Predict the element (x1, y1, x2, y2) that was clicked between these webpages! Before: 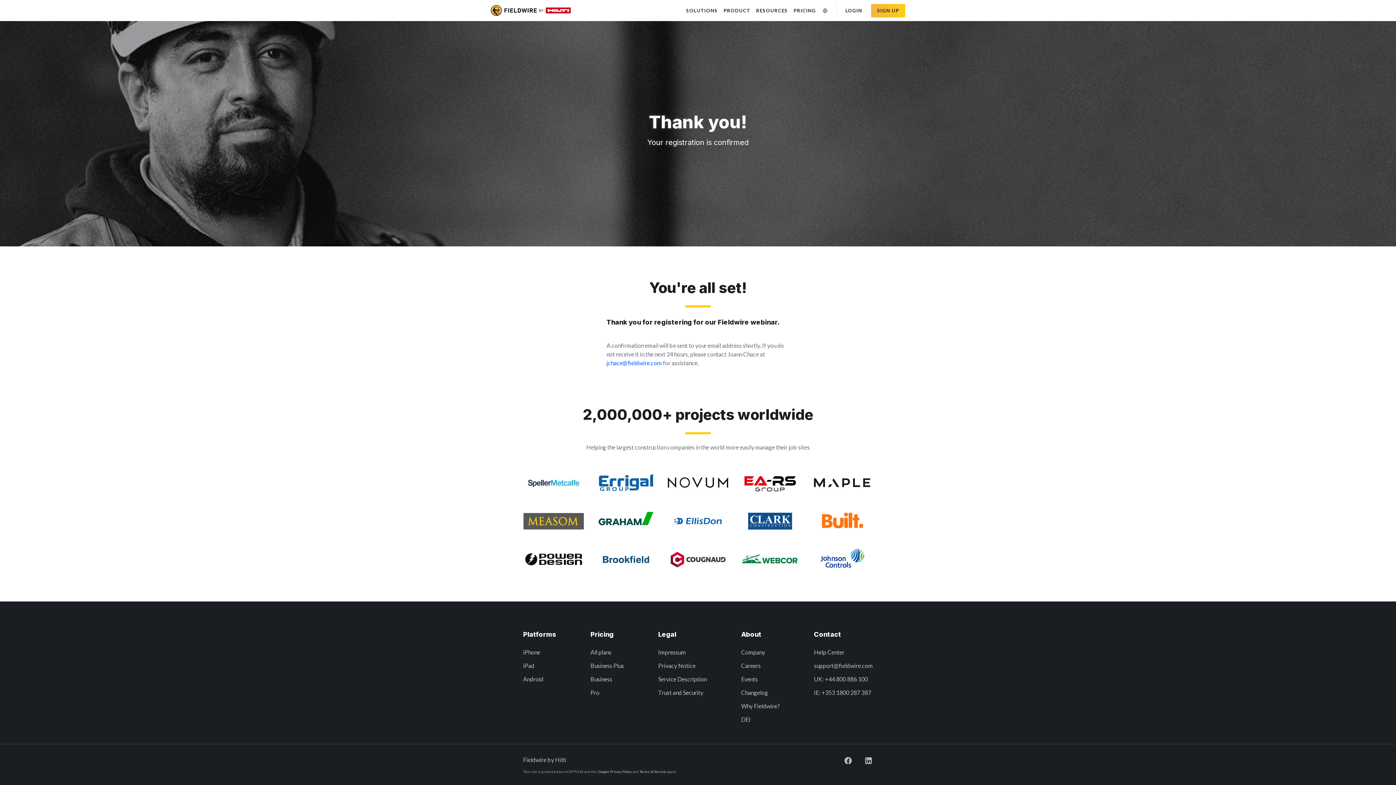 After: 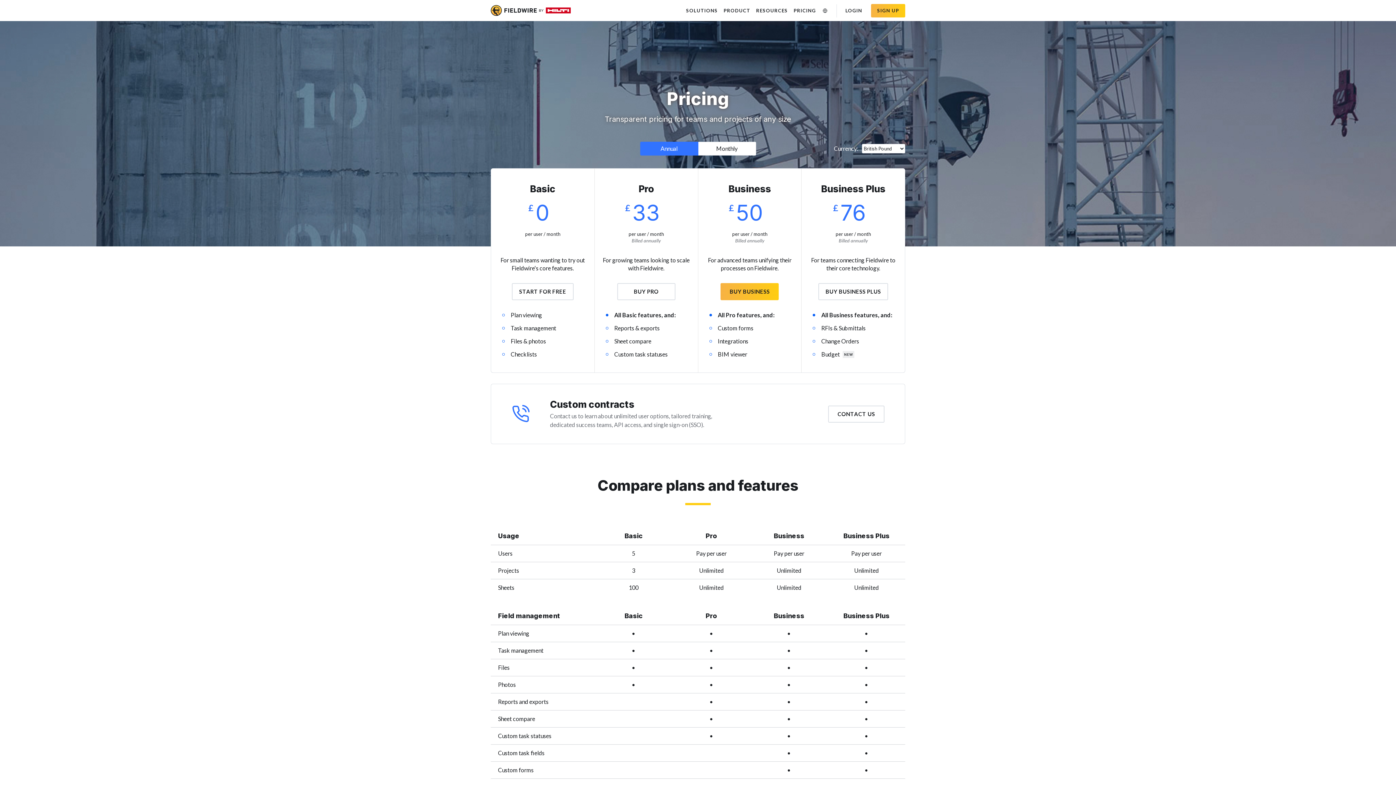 Action: bbox: (790, 4, 819, 16) label: PRICING